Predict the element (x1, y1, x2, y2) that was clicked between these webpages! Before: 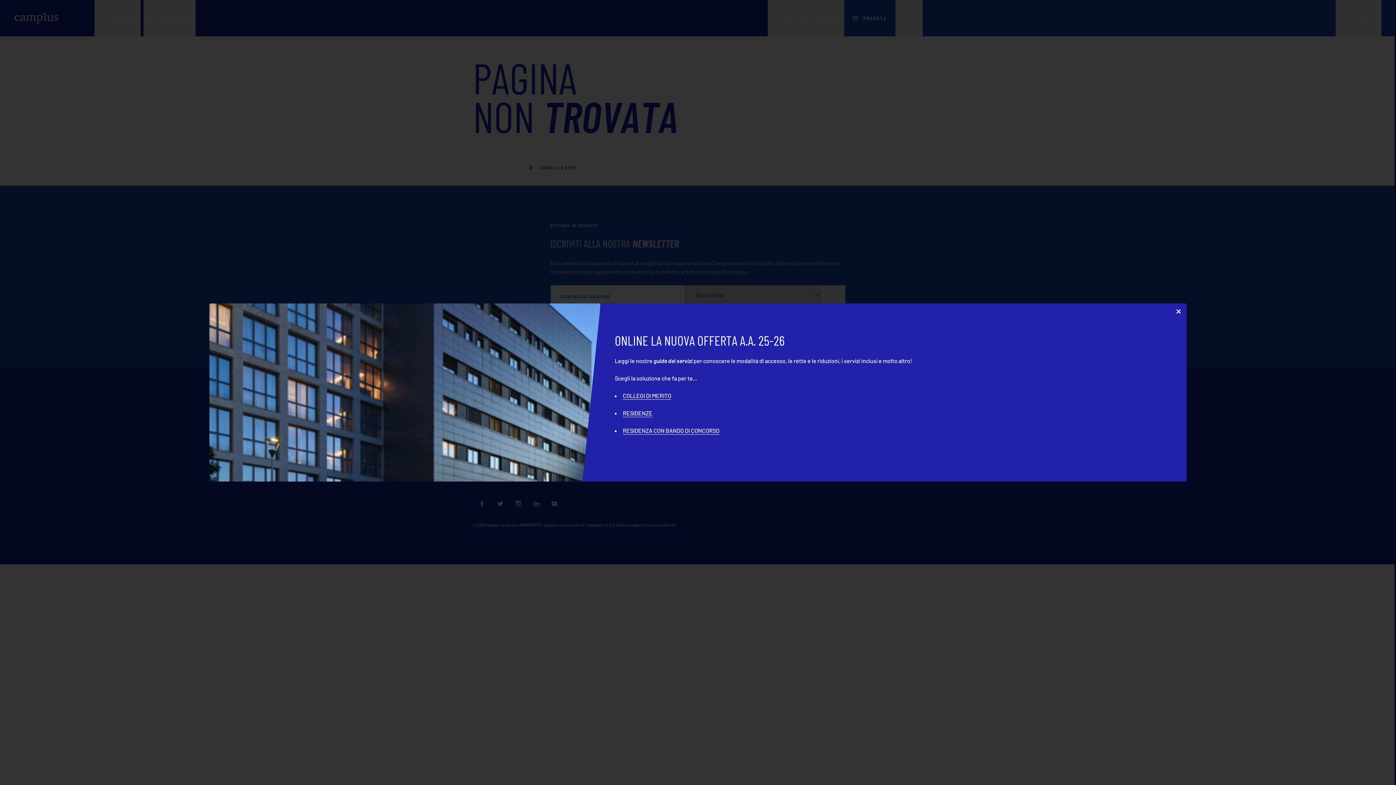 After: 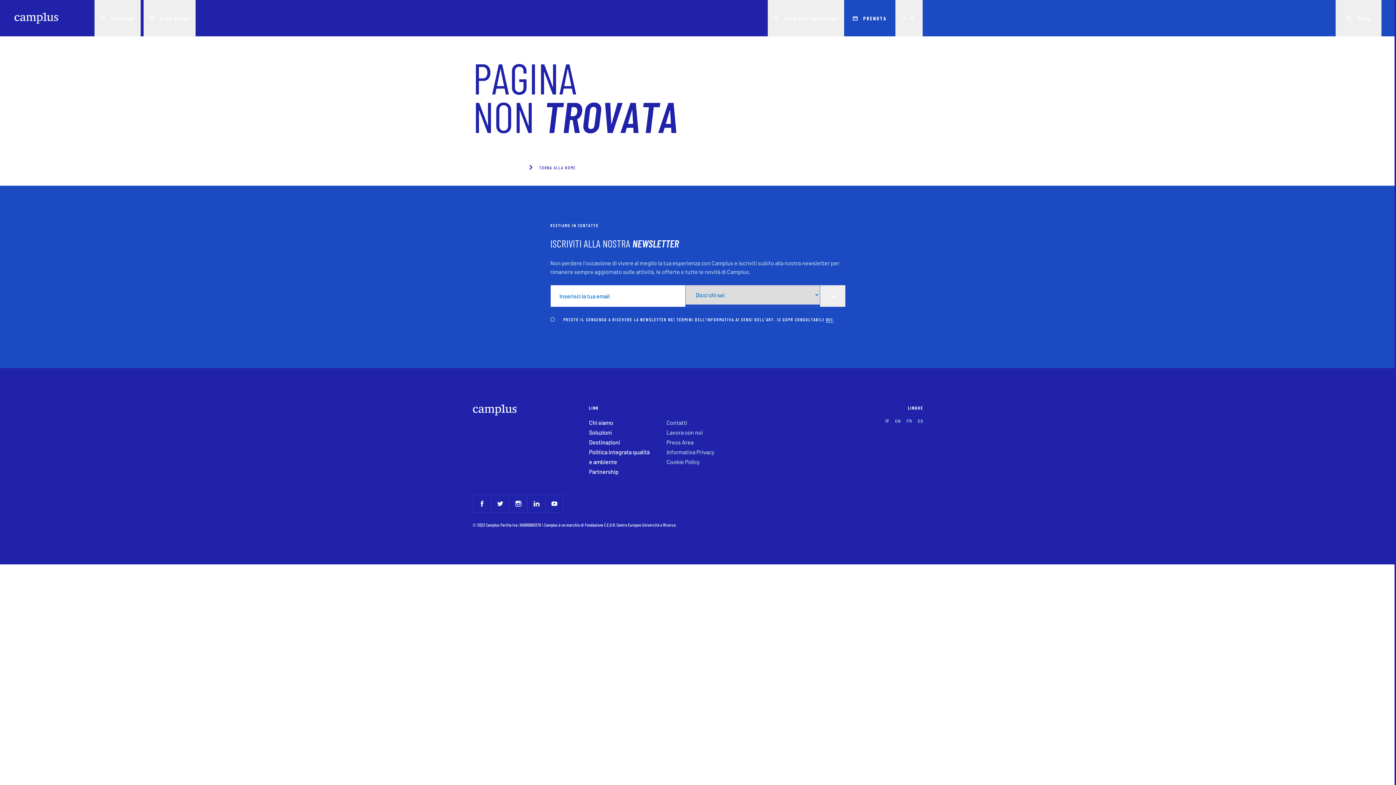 Action: bbox: (622, 409, 652, 417) label: RESIDENZE